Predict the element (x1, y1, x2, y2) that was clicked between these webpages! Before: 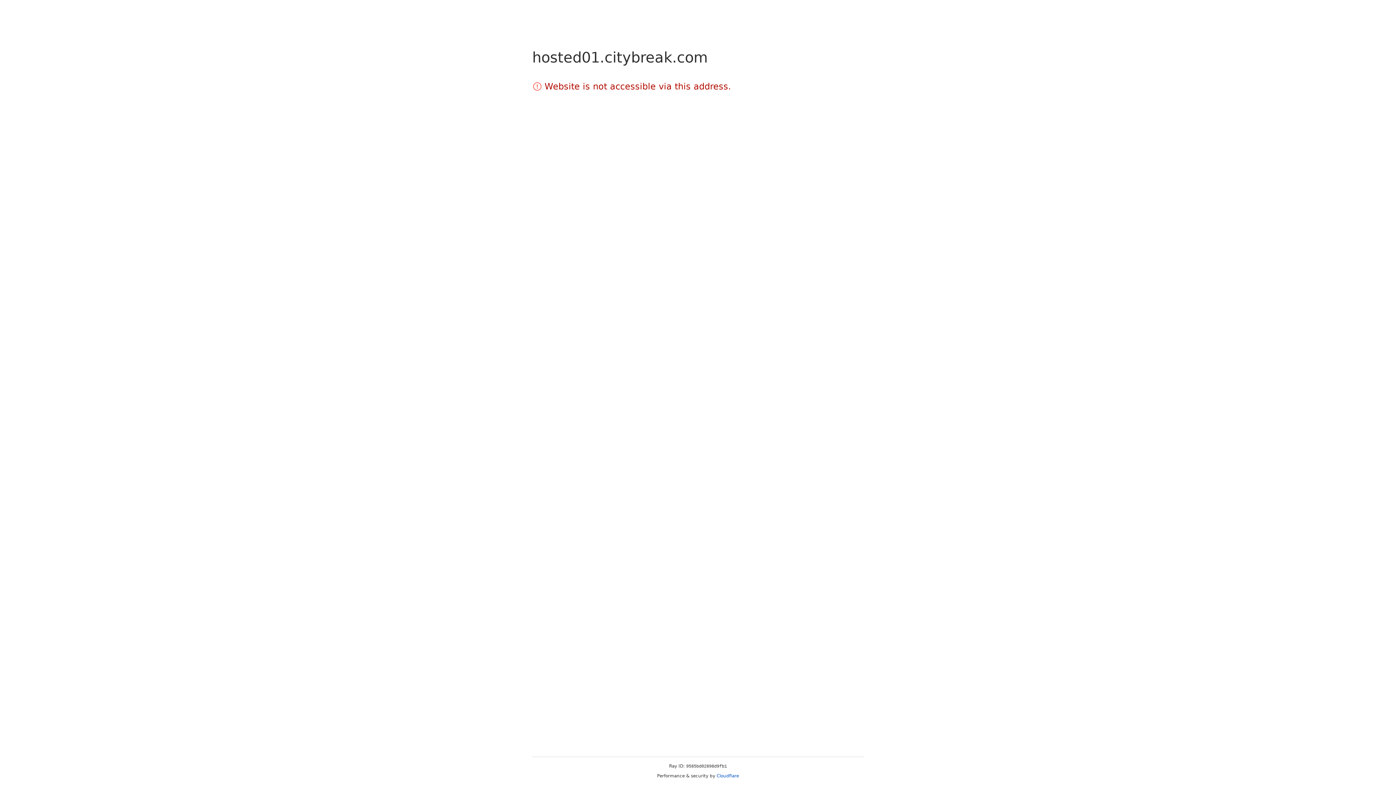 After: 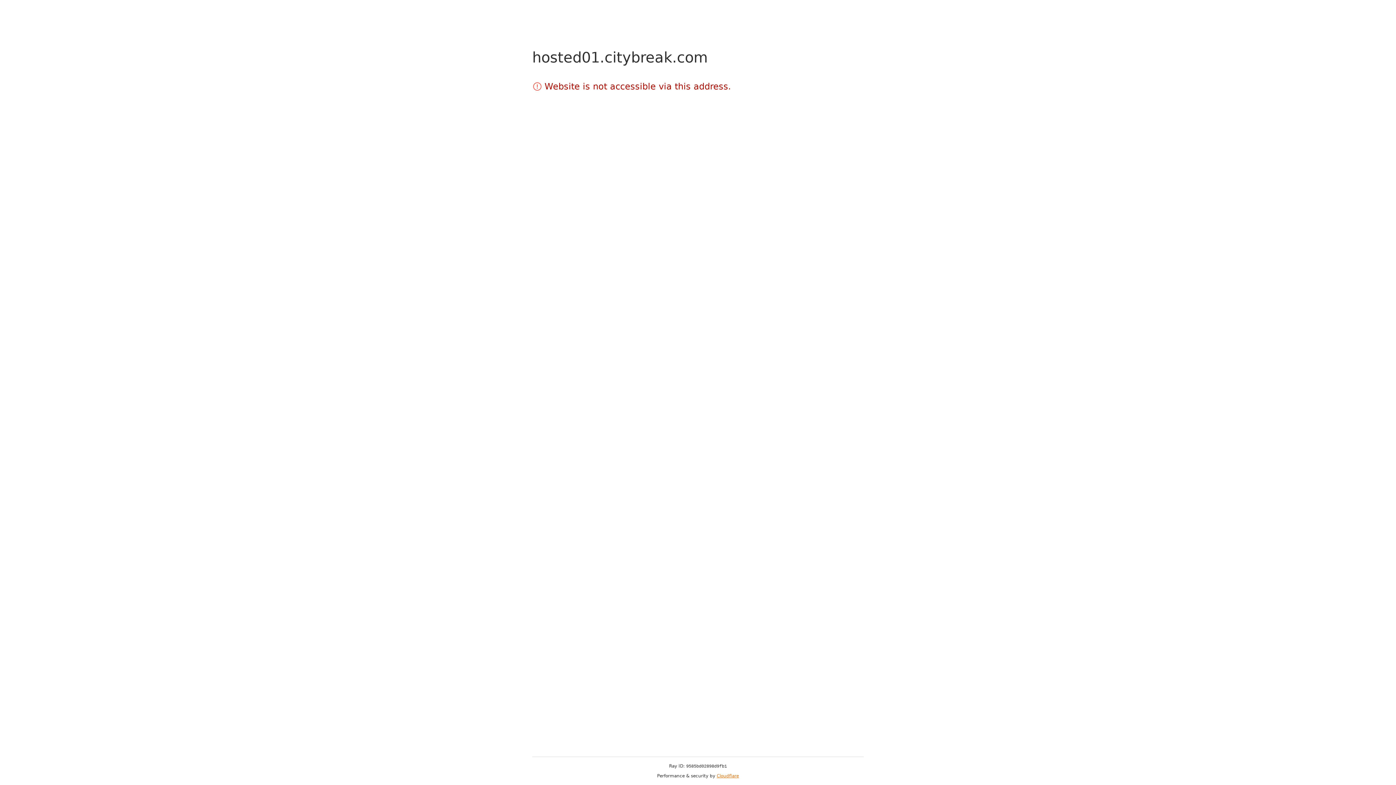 Action: label: Cloudflare bbox: (716, 773, 739, 778)